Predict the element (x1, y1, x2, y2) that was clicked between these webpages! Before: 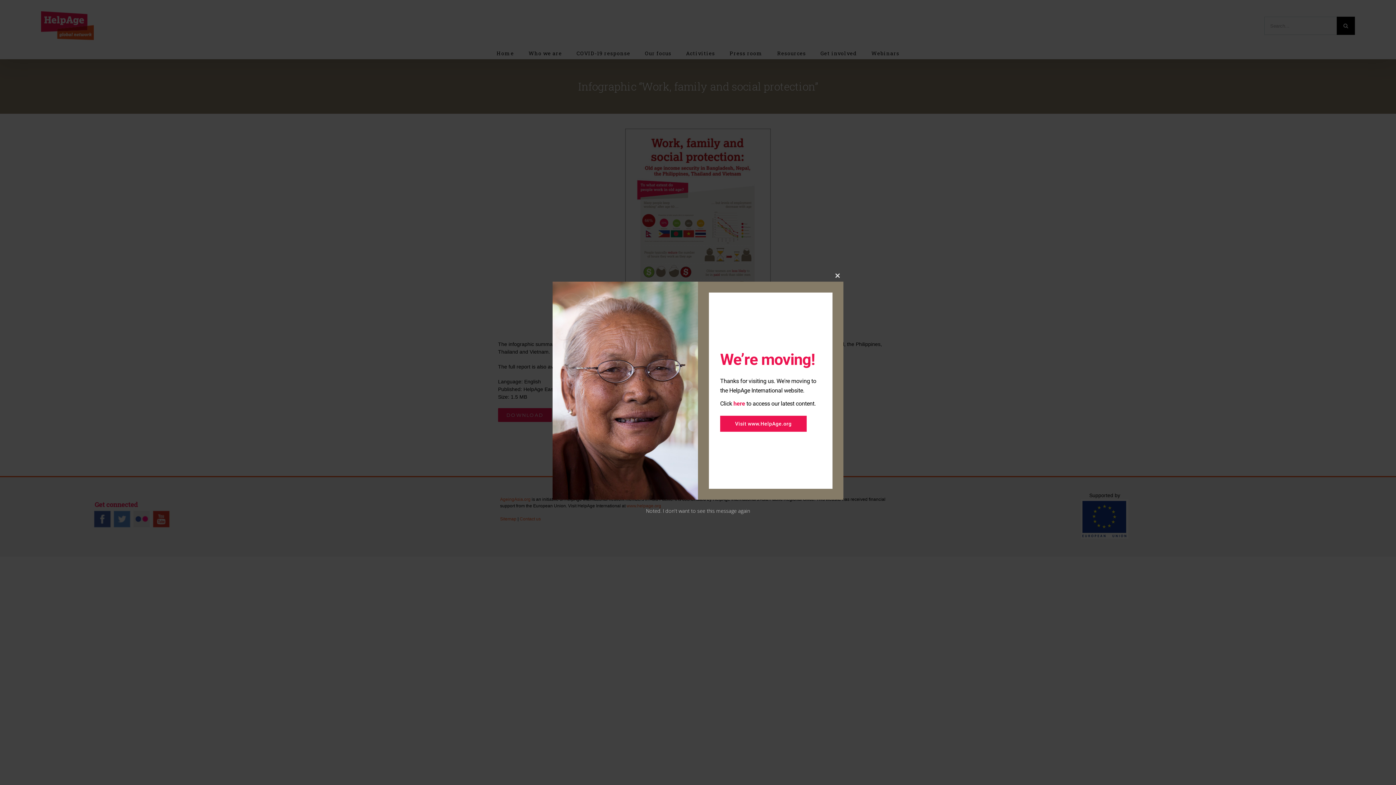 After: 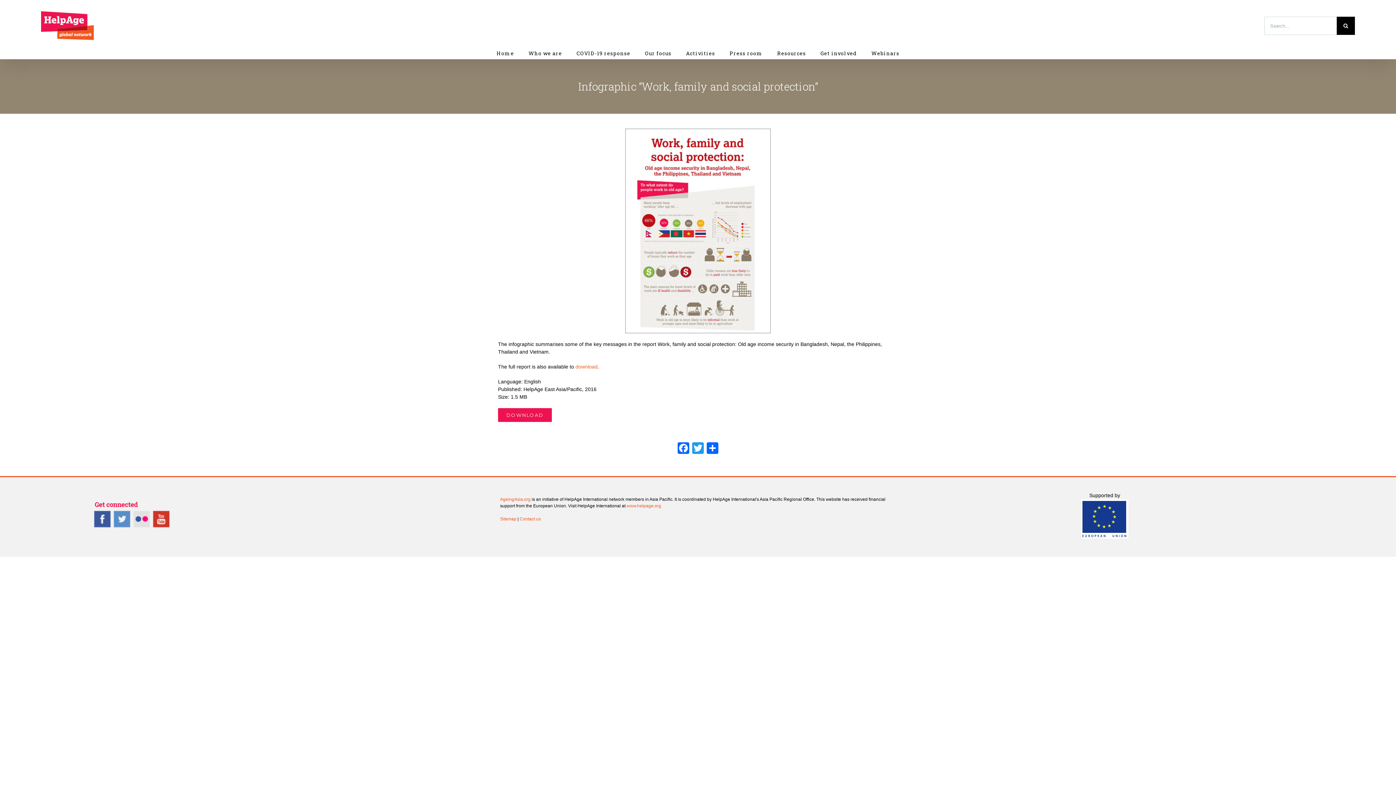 Action: bbox: (646, 507, 750, 514) label: Noted. I don't want to see this message again